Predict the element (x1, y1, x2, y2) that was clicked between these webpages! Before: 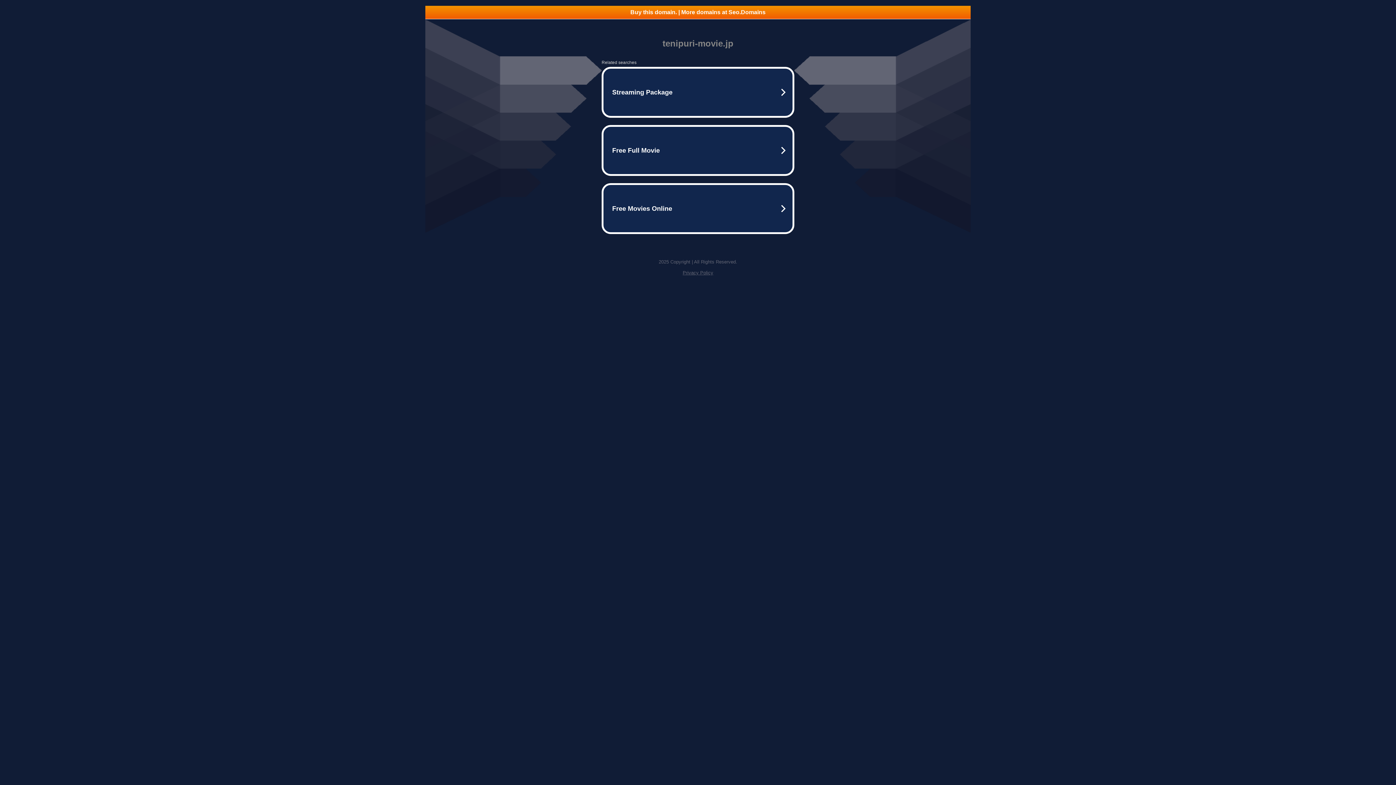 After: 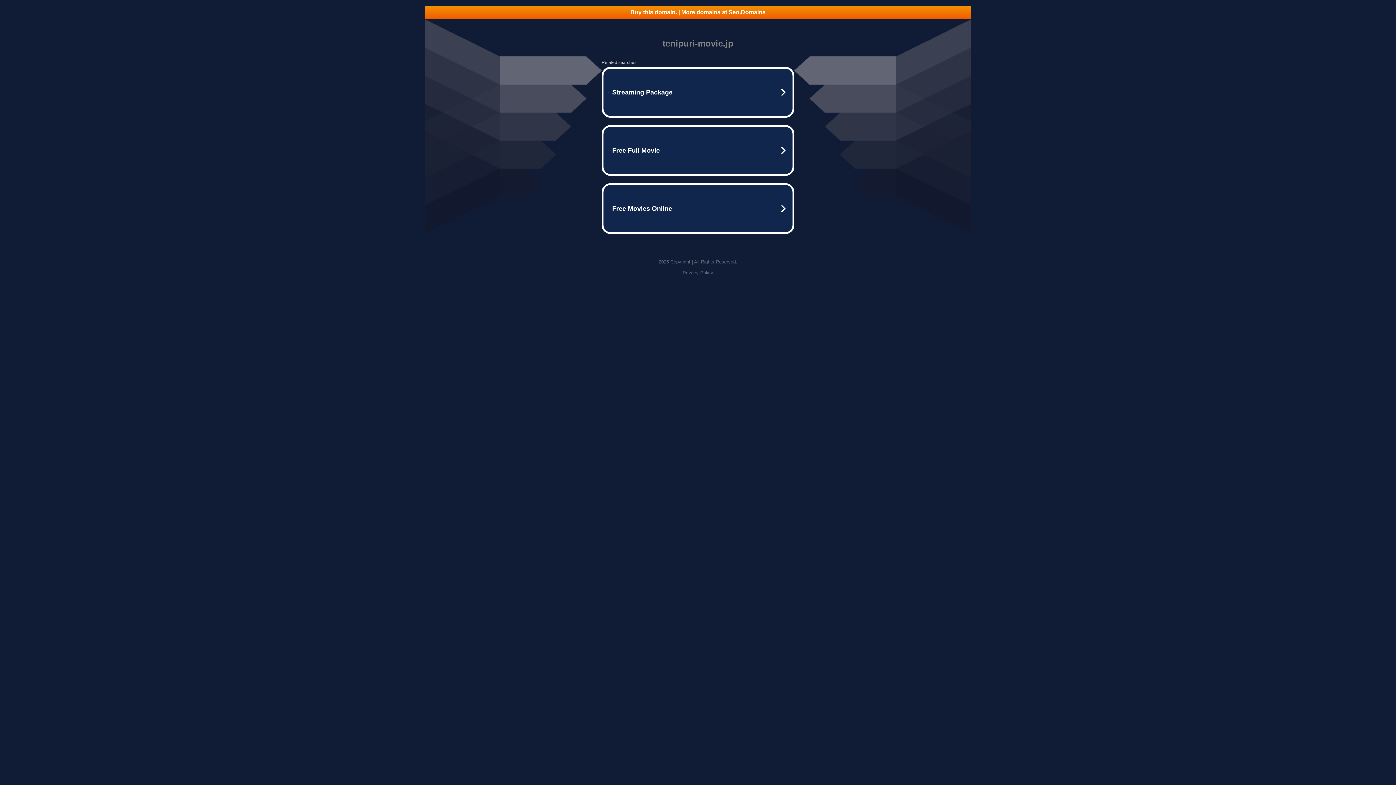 Action: label: Buy this domain. | More domains at Seo.Domains bbox: (425, 5, 970, 18)